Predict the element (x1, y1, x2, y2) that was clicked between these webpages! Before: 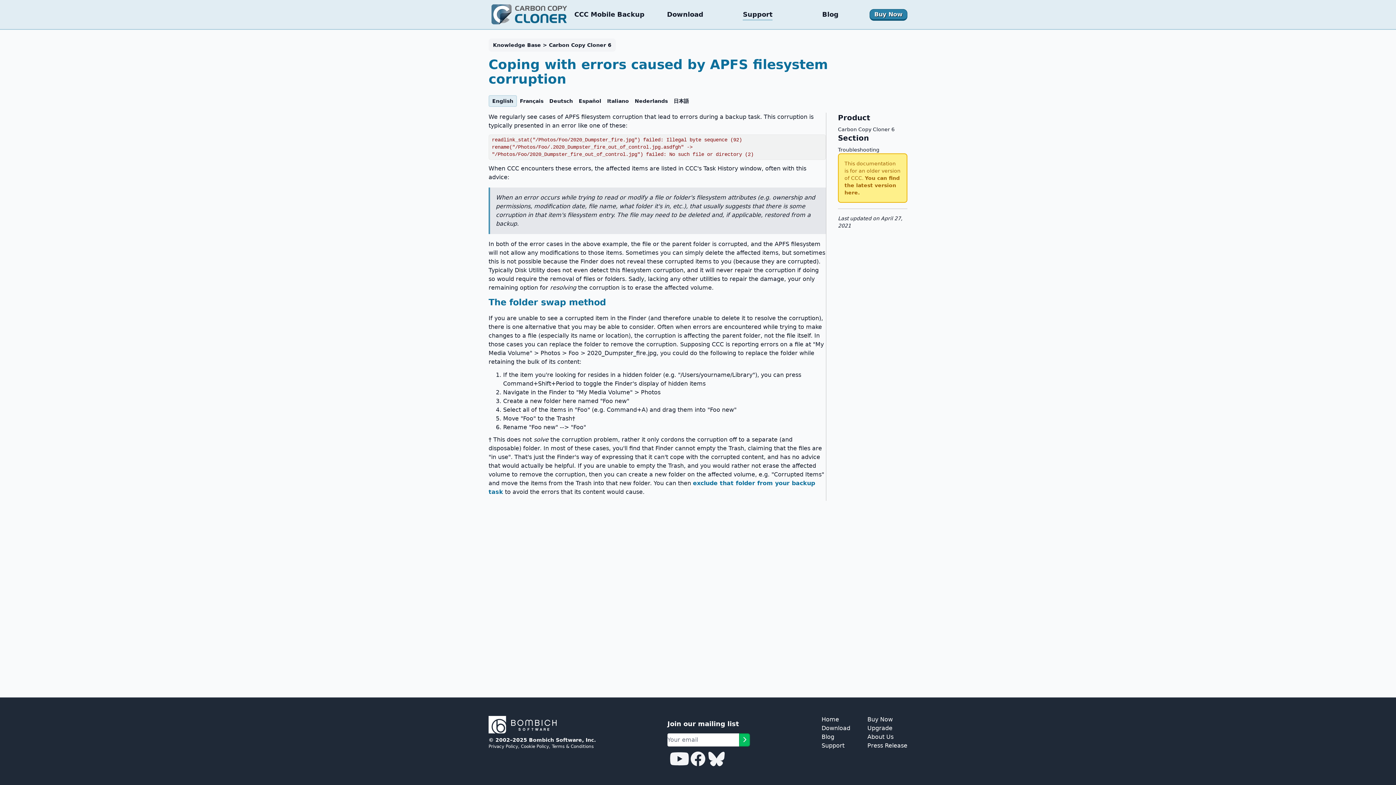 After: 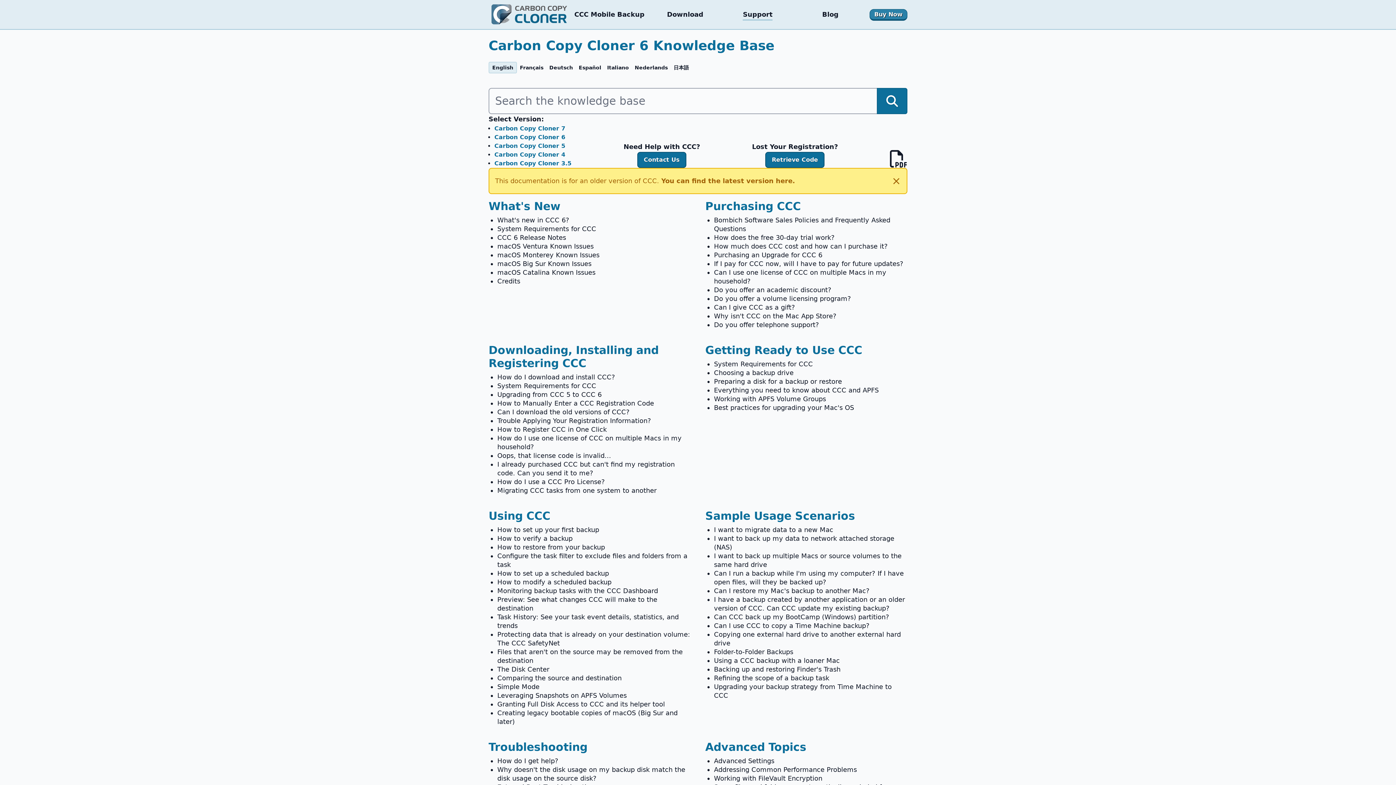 Action: label: Carbon Copy Cloner 6 bbox: (838, 126, 894, 132)